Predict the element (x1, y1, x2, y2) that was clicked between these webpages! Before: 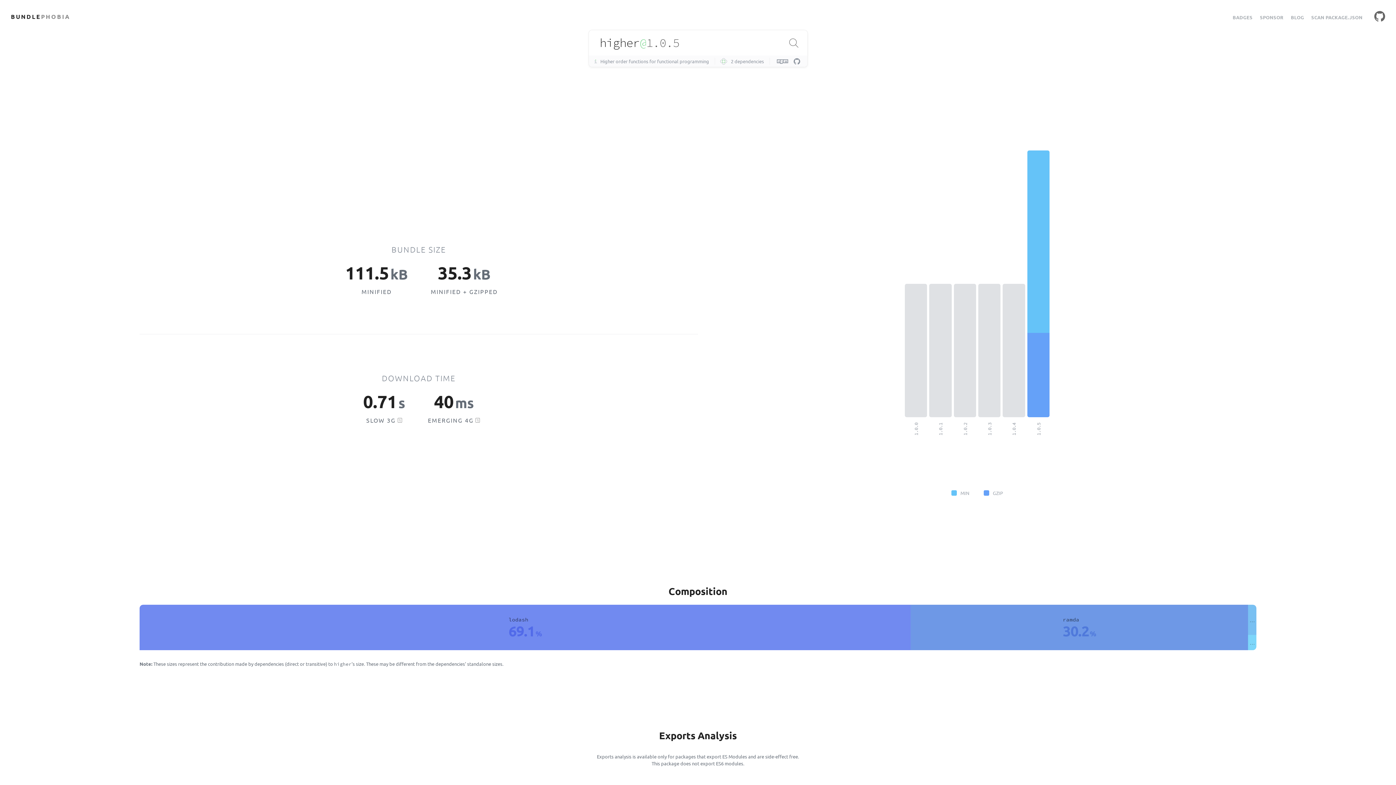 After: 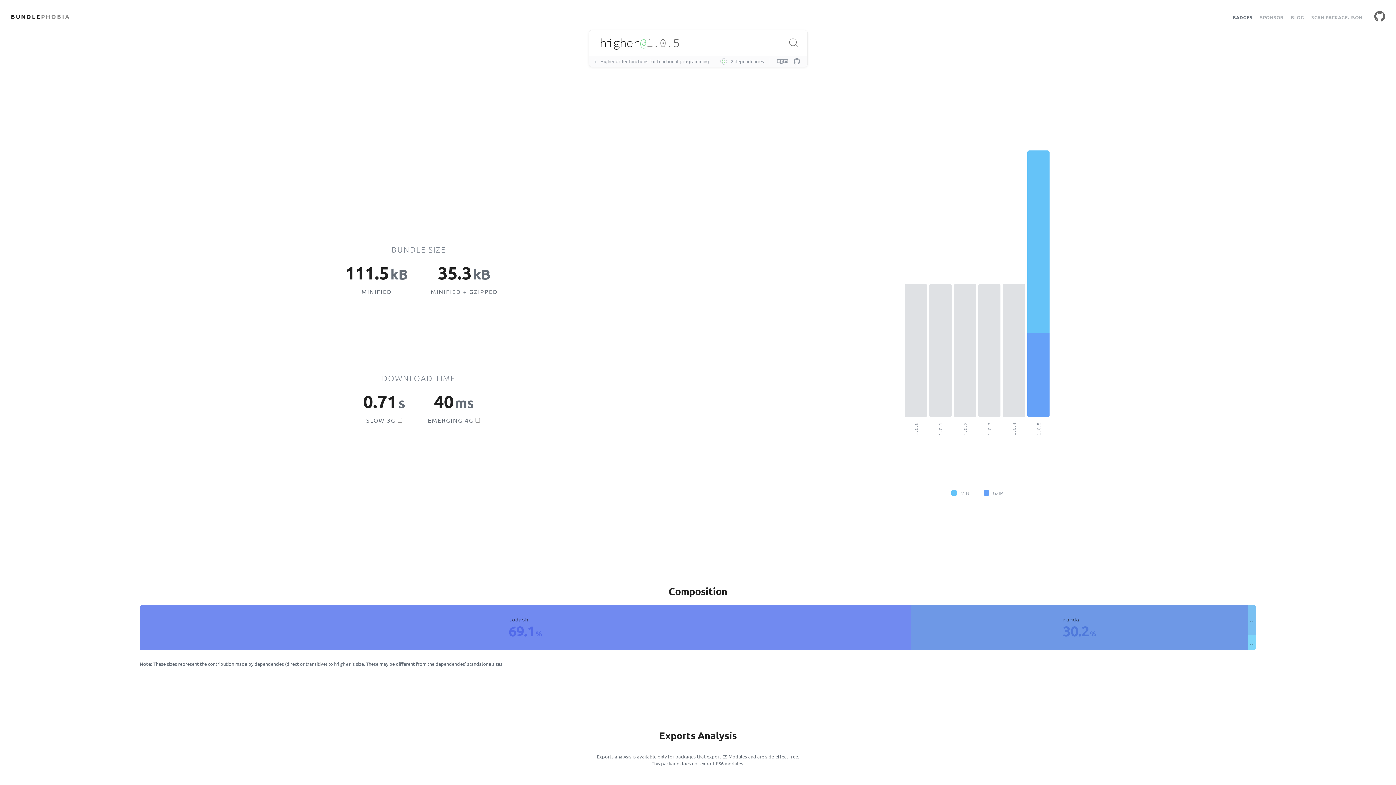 Action: bbox: (1233, 14, 1252, 20) label: BADGES